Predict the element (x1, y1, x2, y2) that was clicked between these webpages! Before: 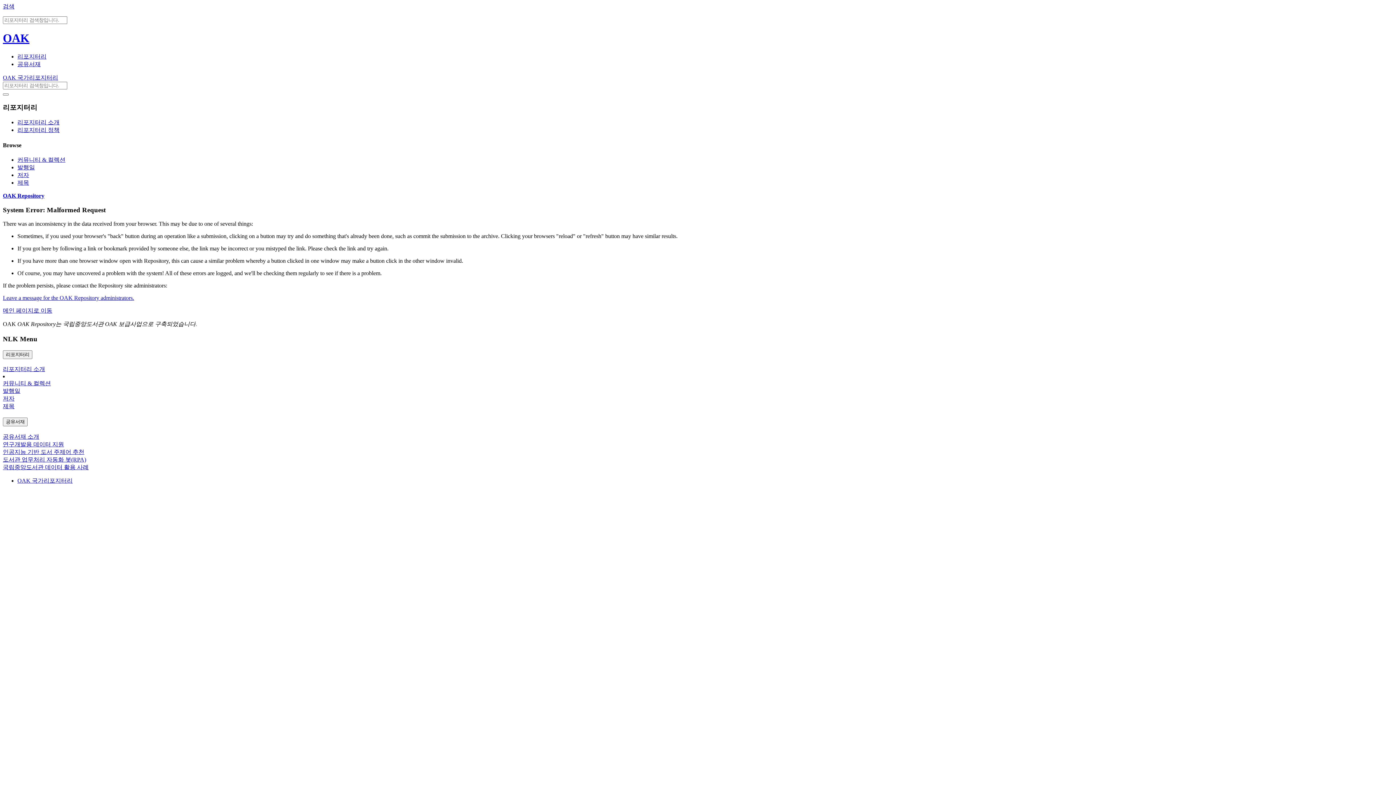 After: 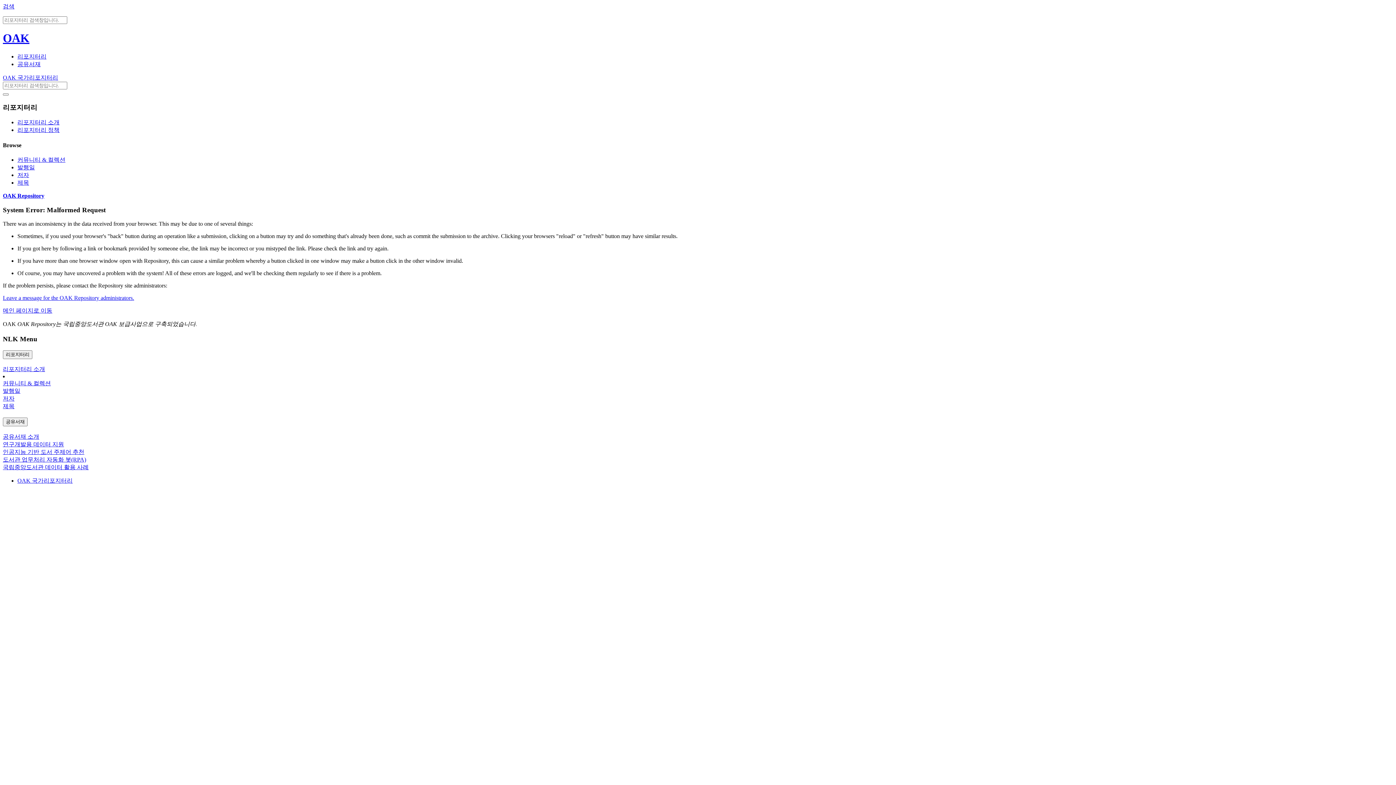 Action: bbox: (17, 164, 34, 170) label: 발행일